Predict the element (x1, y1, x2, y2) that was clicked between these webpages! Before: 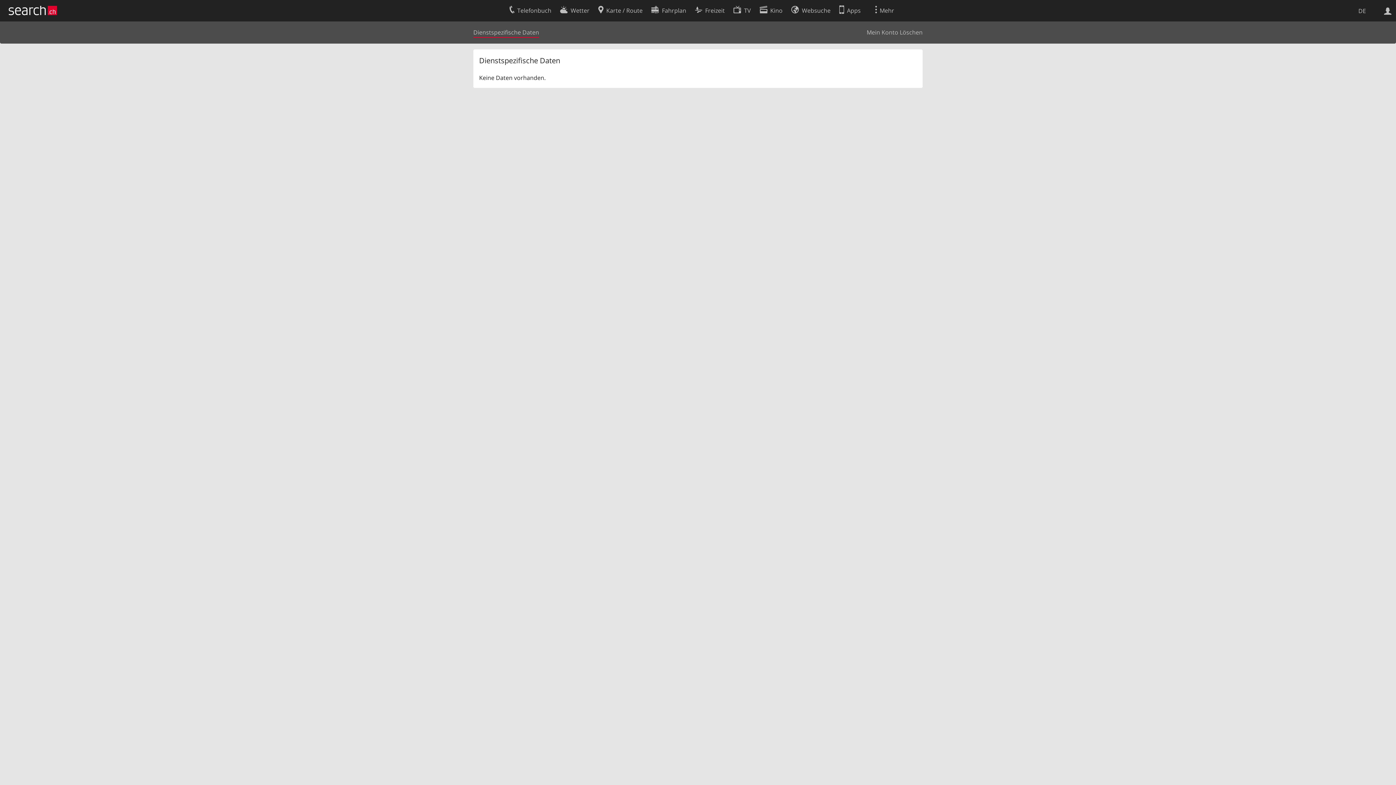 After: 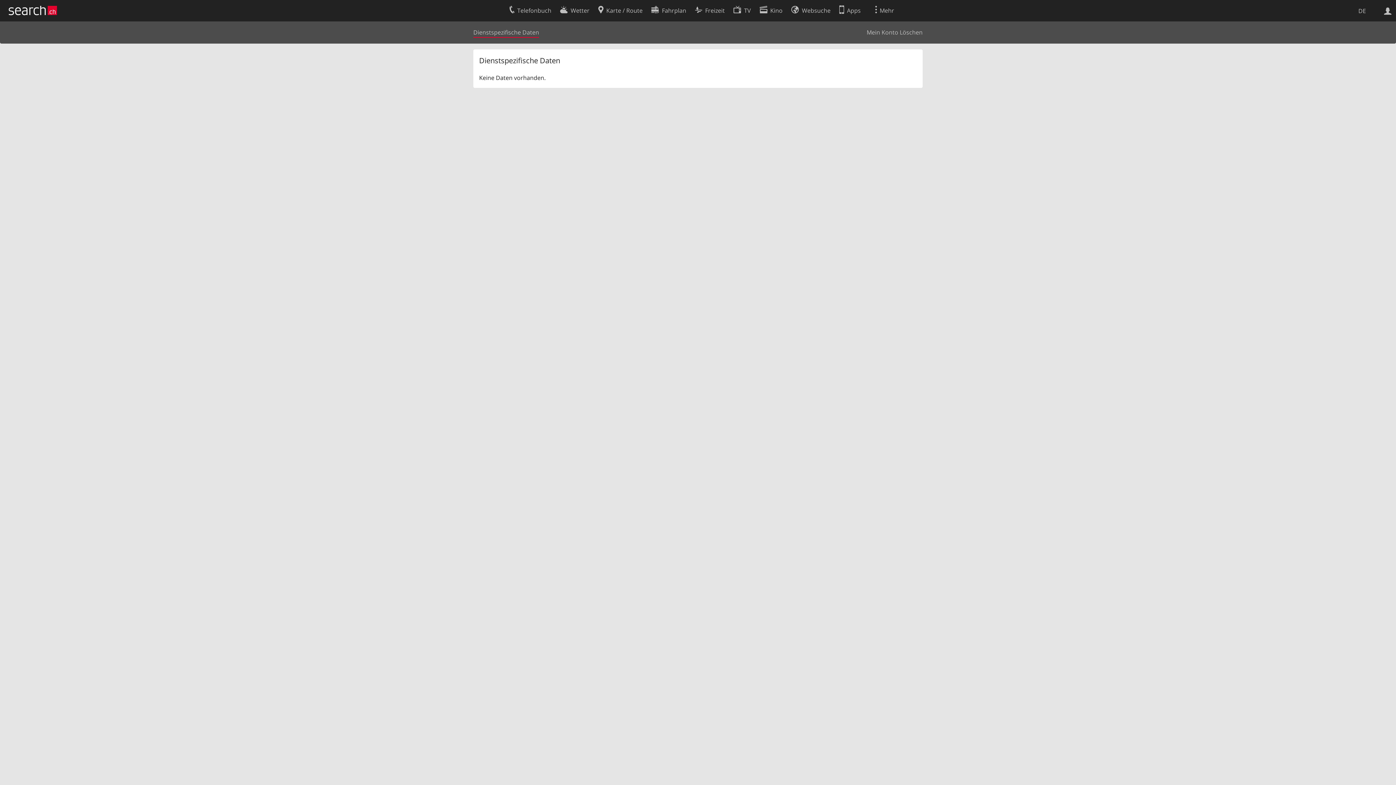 Action: bbox: (473, 28, 539, 36) label: Dienstspezifische Daten